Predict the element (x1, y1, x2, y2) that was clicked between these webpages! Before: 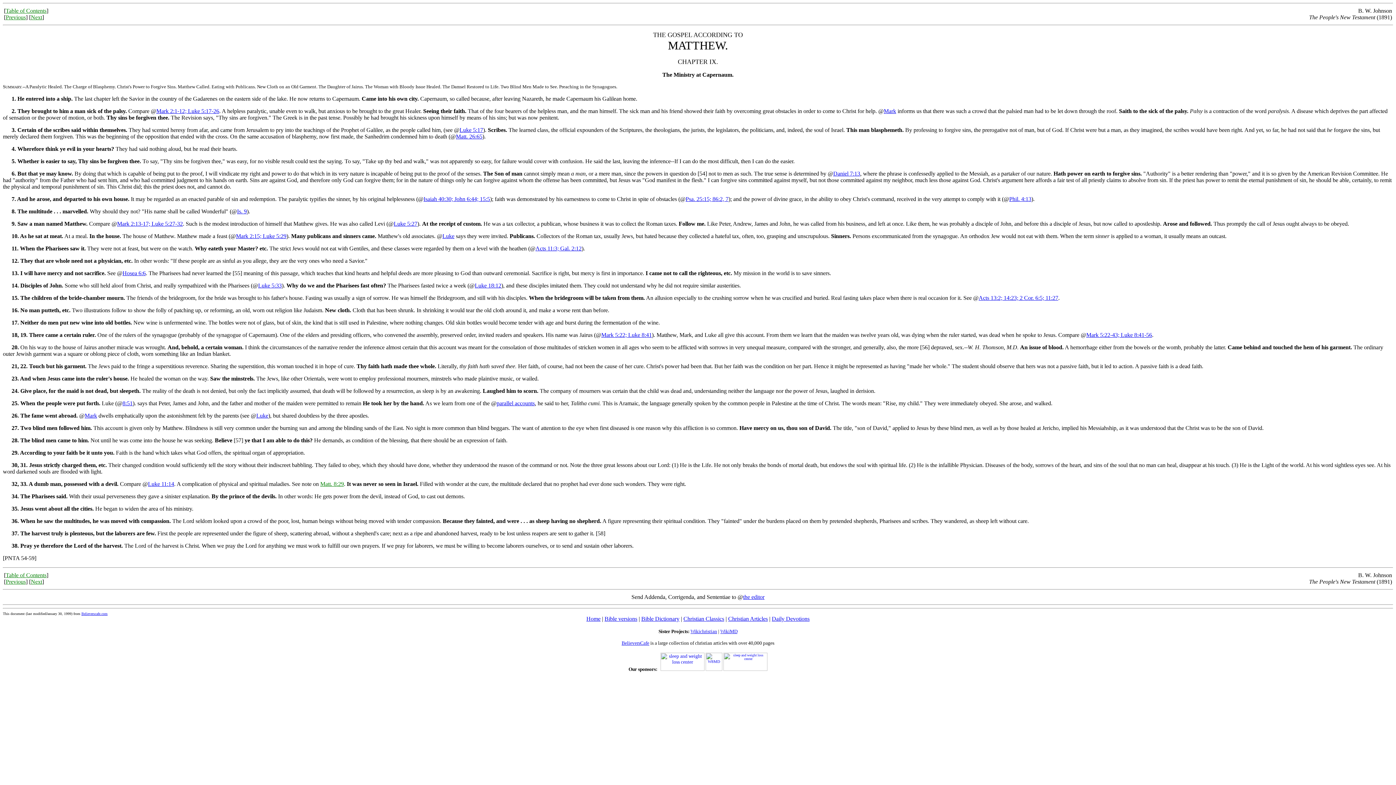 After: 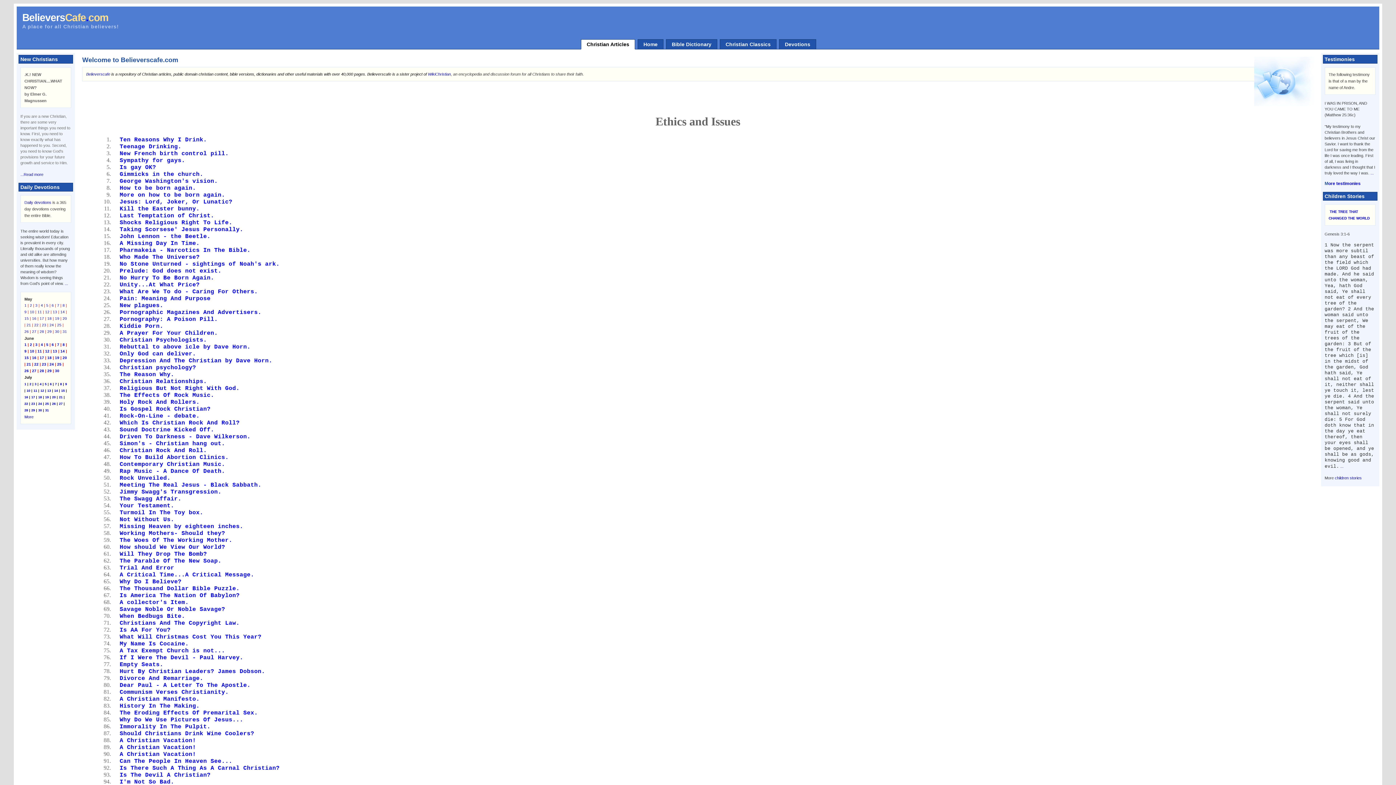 Action: label: Christian Articles bbox: (728, 616, 768, 622)